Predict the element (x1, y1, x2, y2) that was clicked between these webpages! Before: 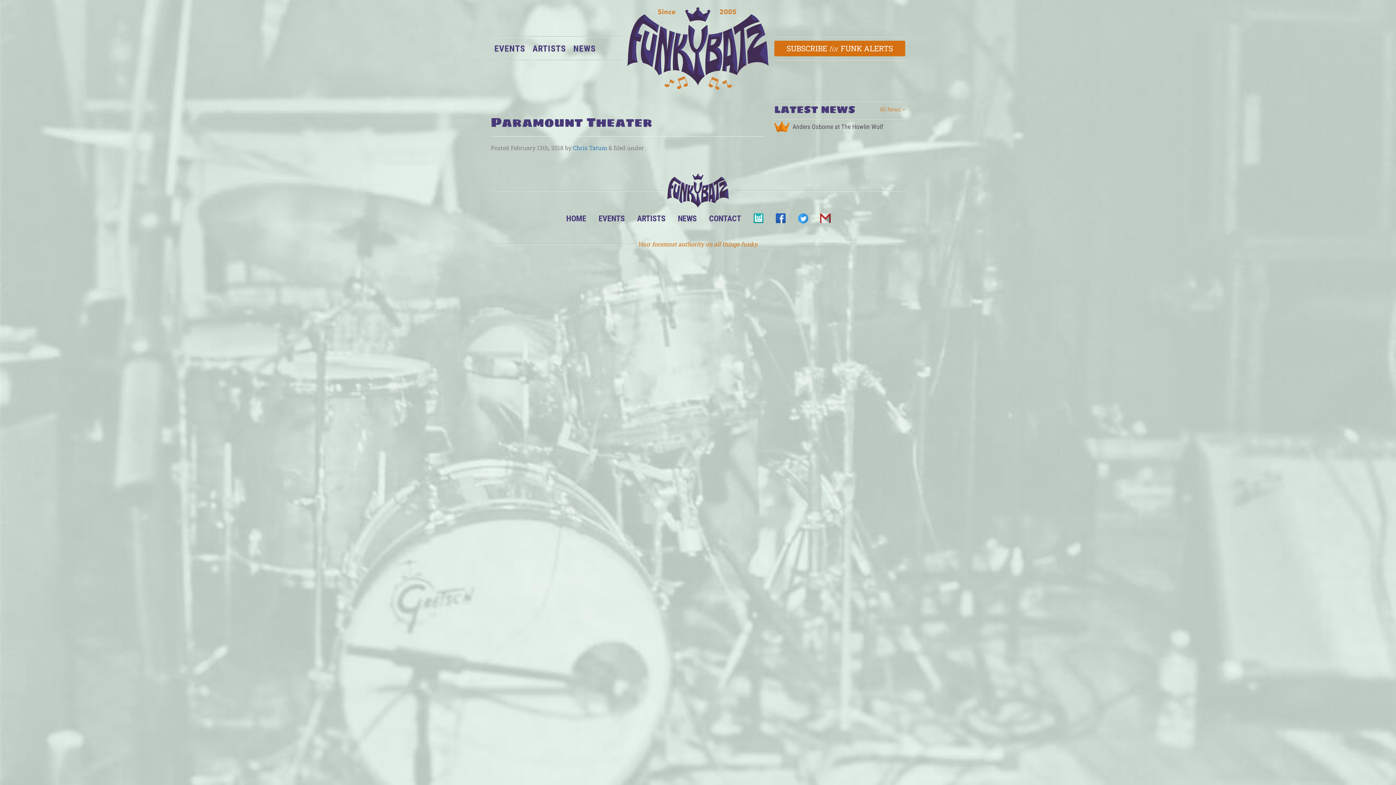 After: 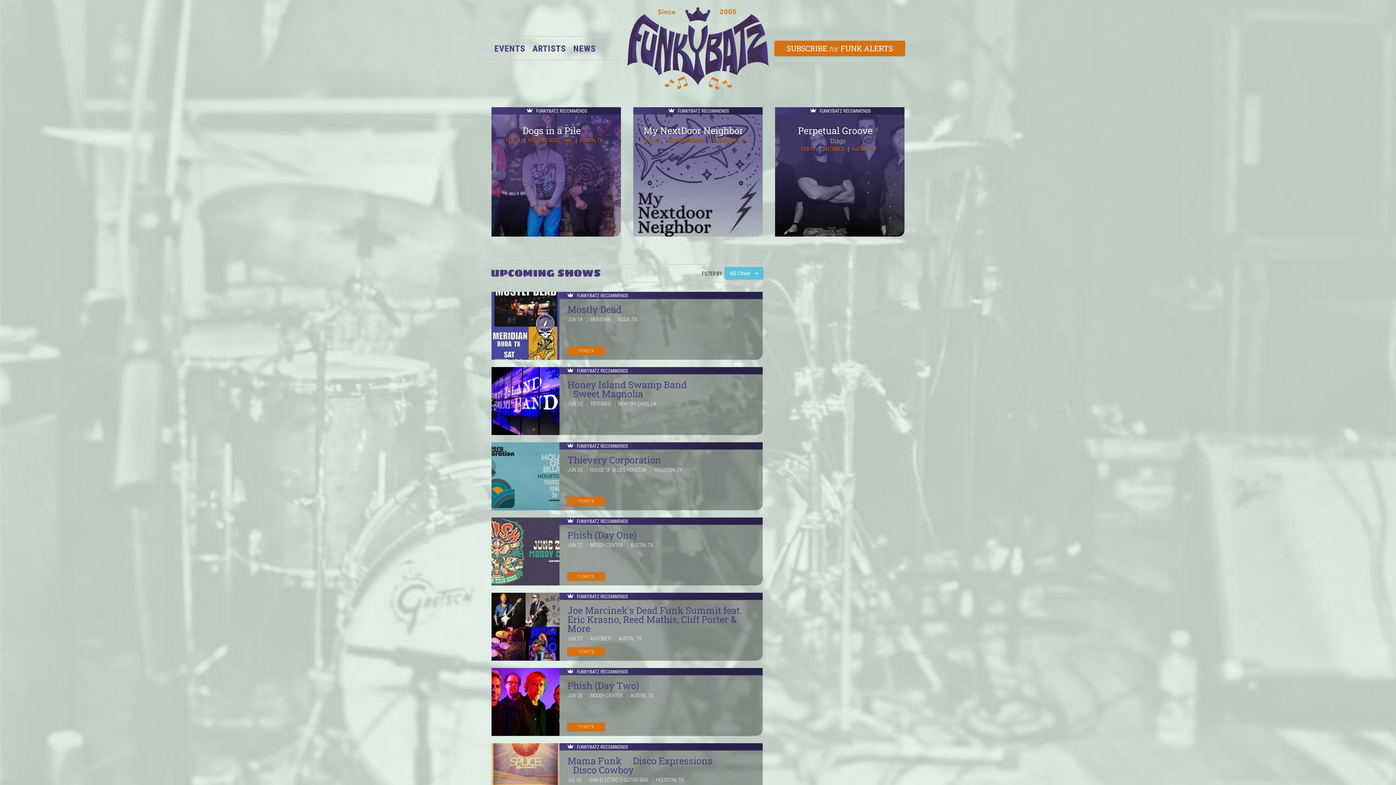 Action: bbox: (627, 7, 769, 89)